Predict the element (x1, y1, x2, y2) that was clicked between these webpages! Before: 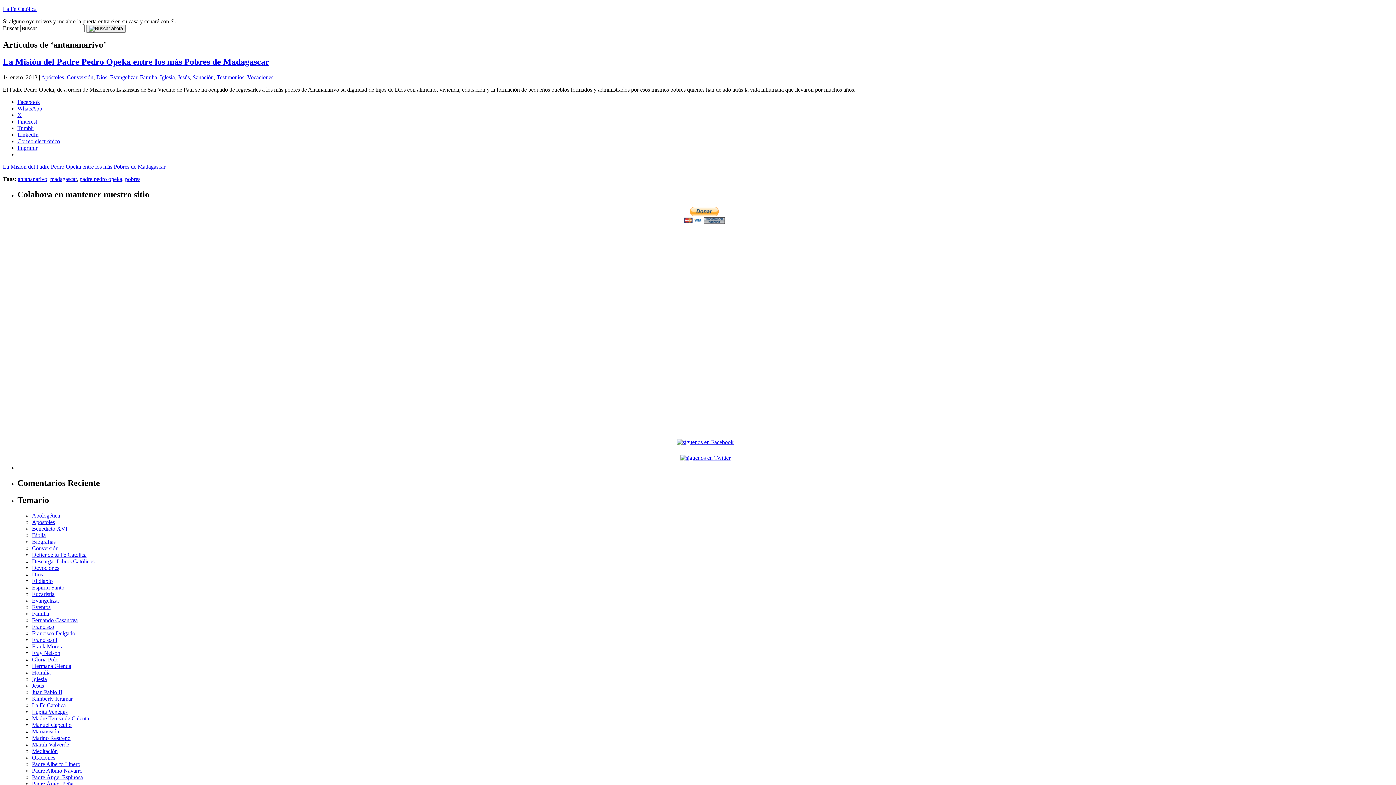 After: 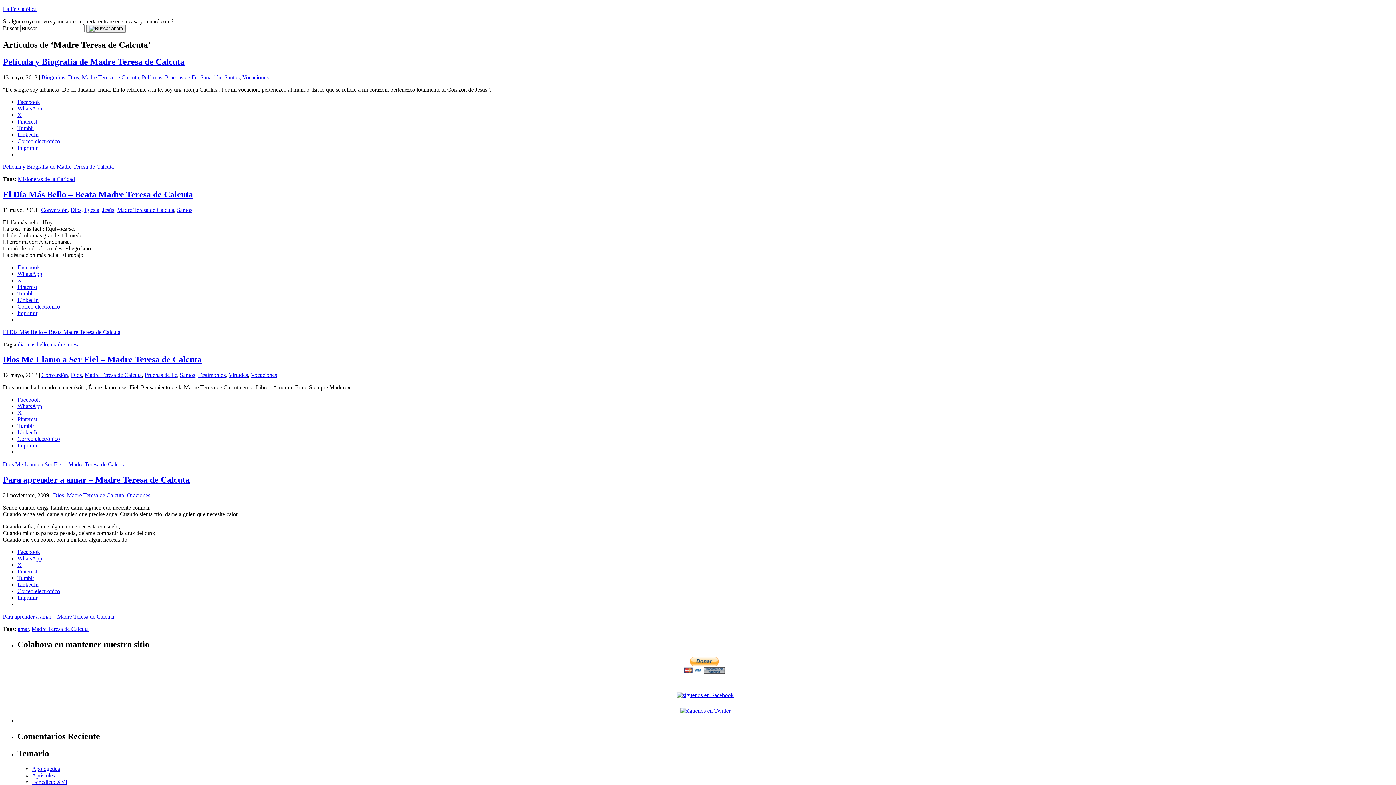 Action: label: Madre Teresa de Calcuta bbox: (32, 715, 89, 721)